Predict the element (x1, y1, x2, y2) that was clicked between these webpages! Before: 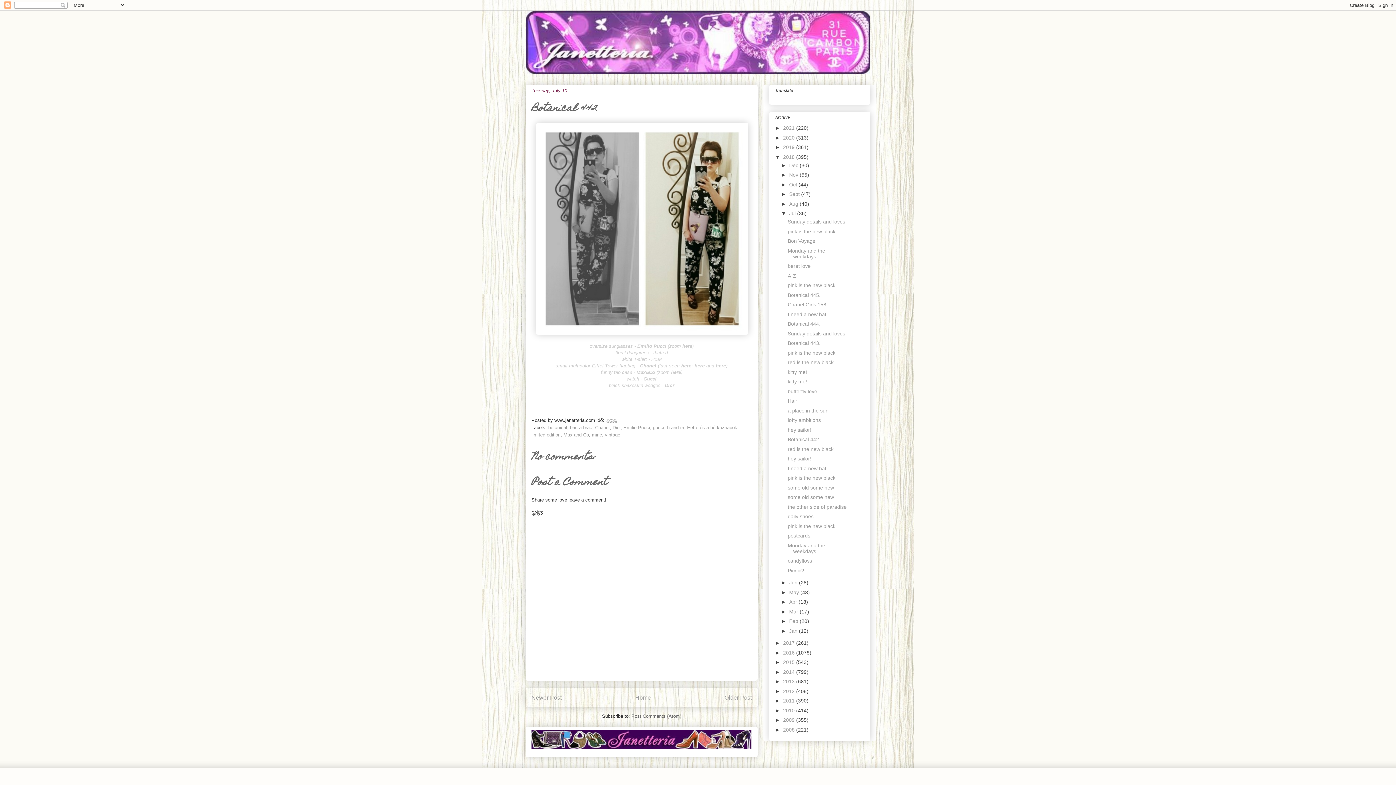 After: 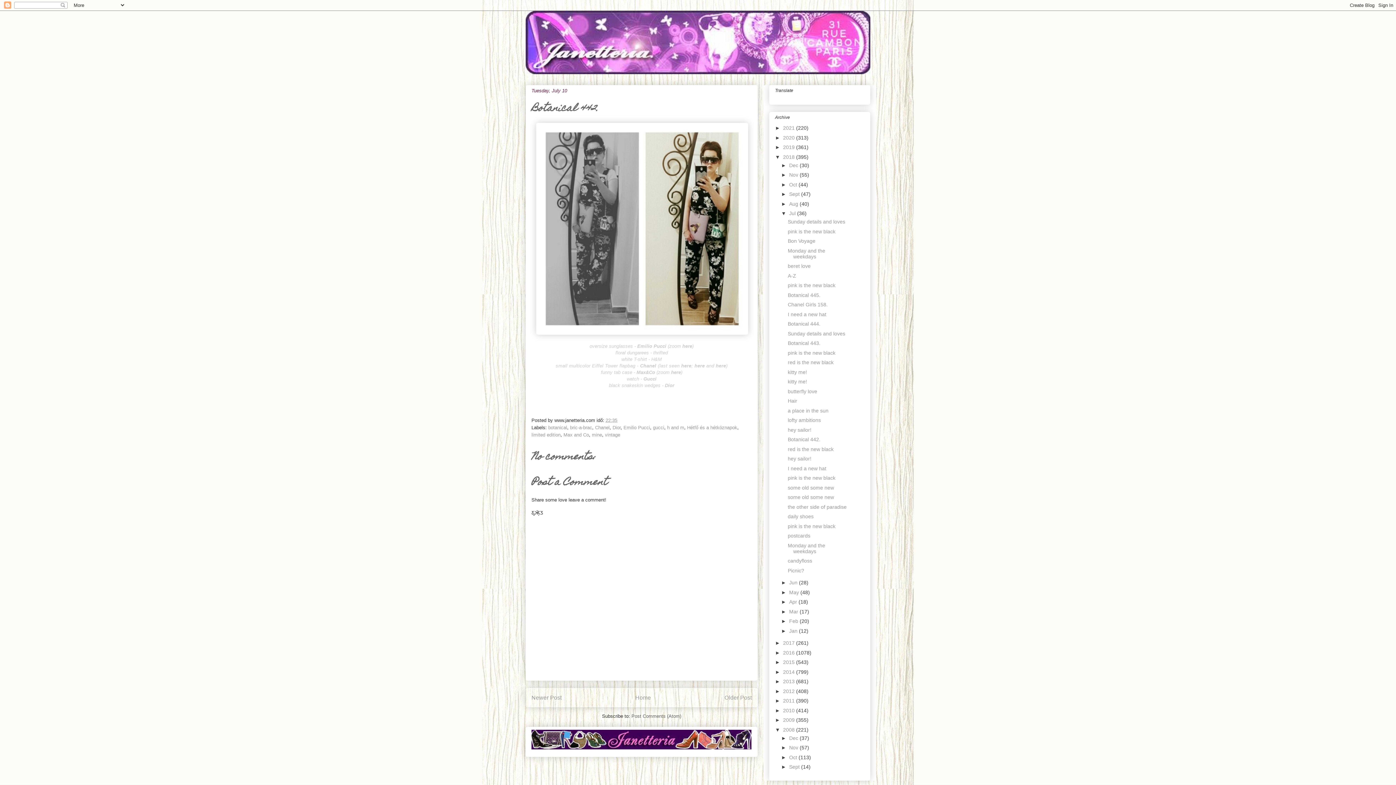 Action: label: ►   bbox: (775, 727, 783, 733)